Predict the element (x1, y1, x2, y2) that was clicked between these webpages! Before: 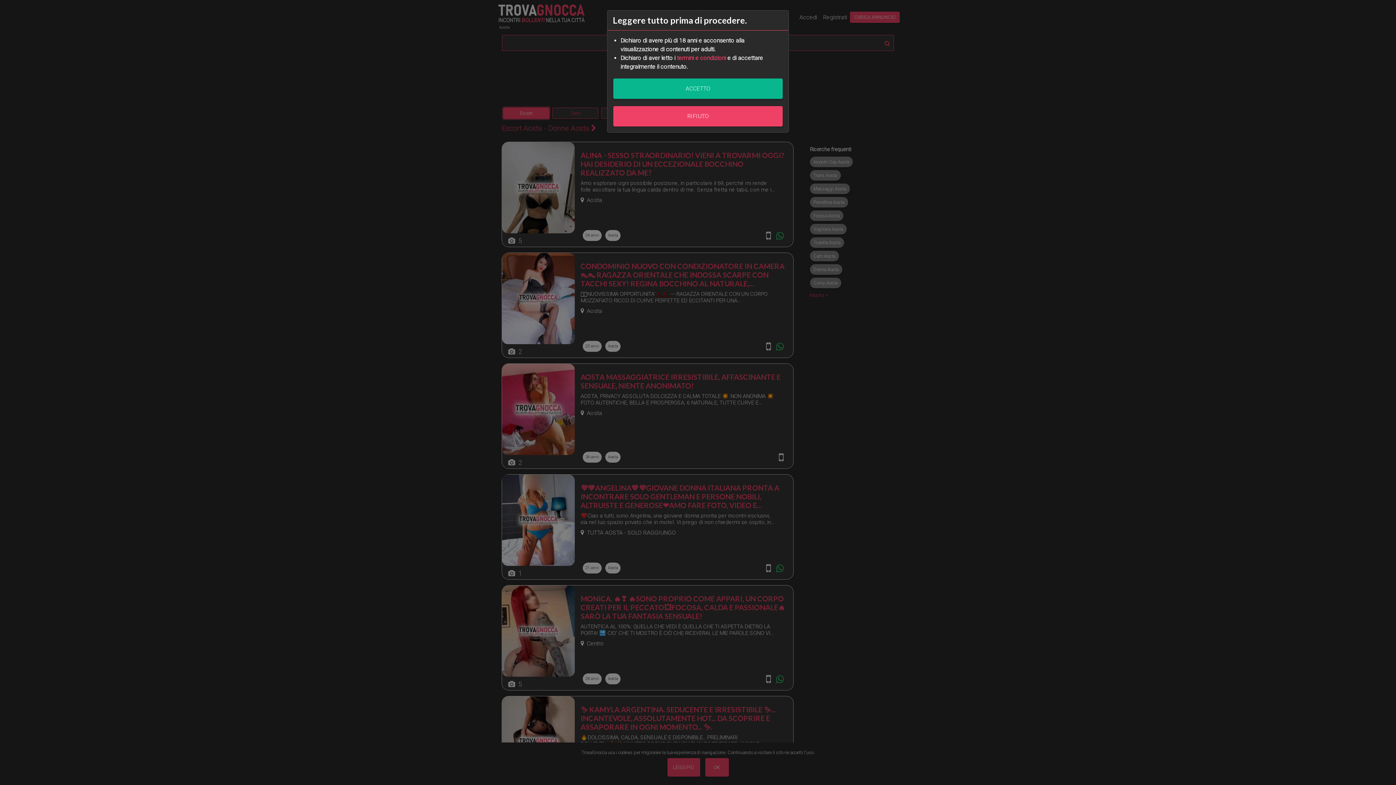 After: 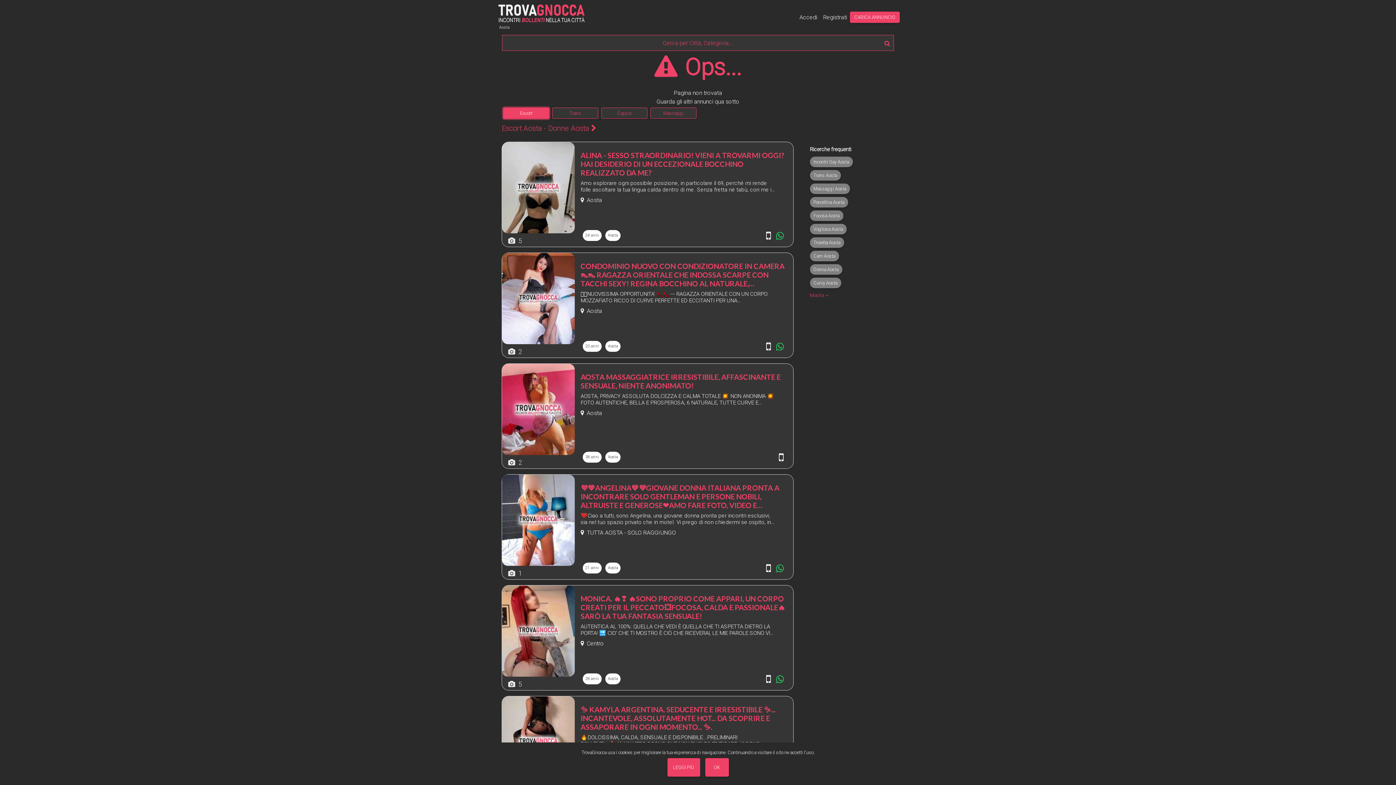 Action: bbox: (613, 78, 782, 98) label: ACCETTO